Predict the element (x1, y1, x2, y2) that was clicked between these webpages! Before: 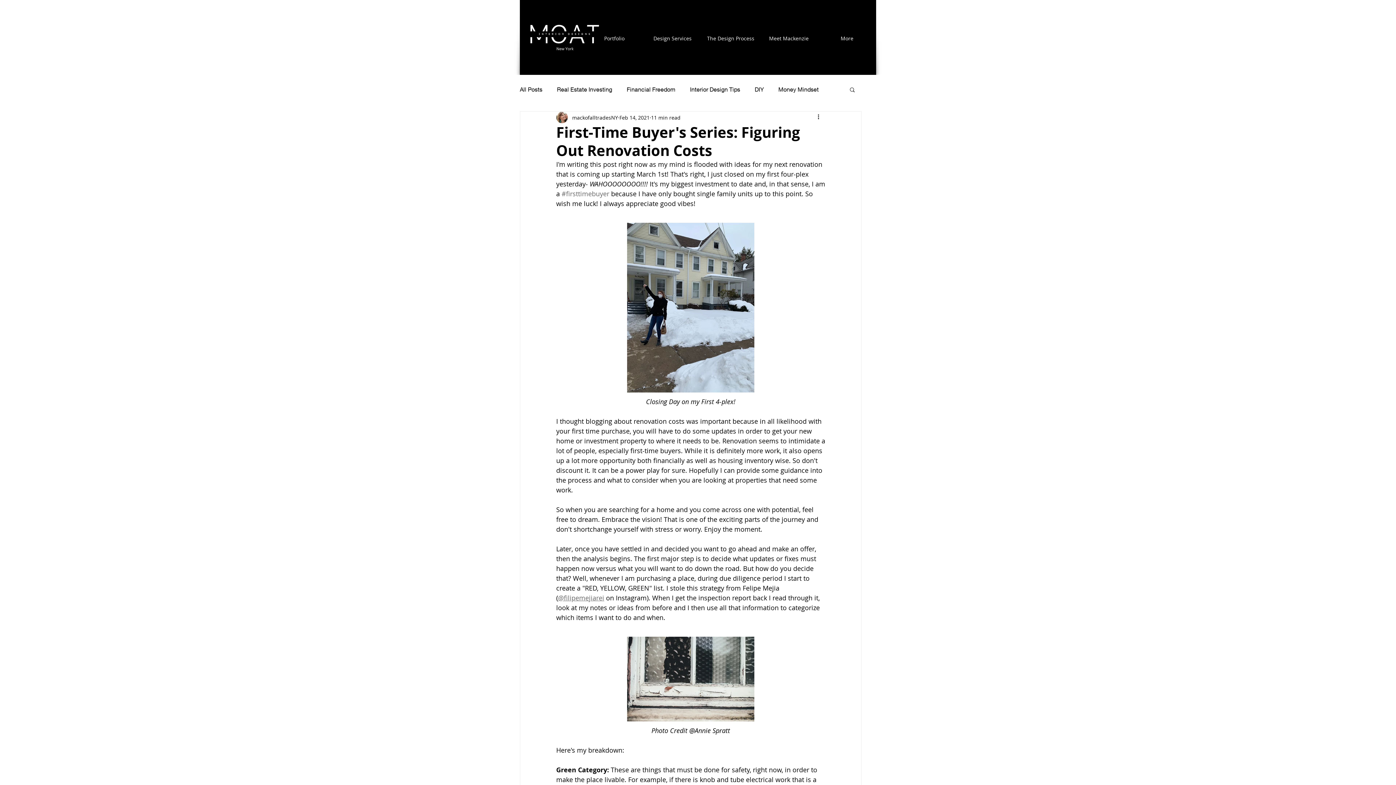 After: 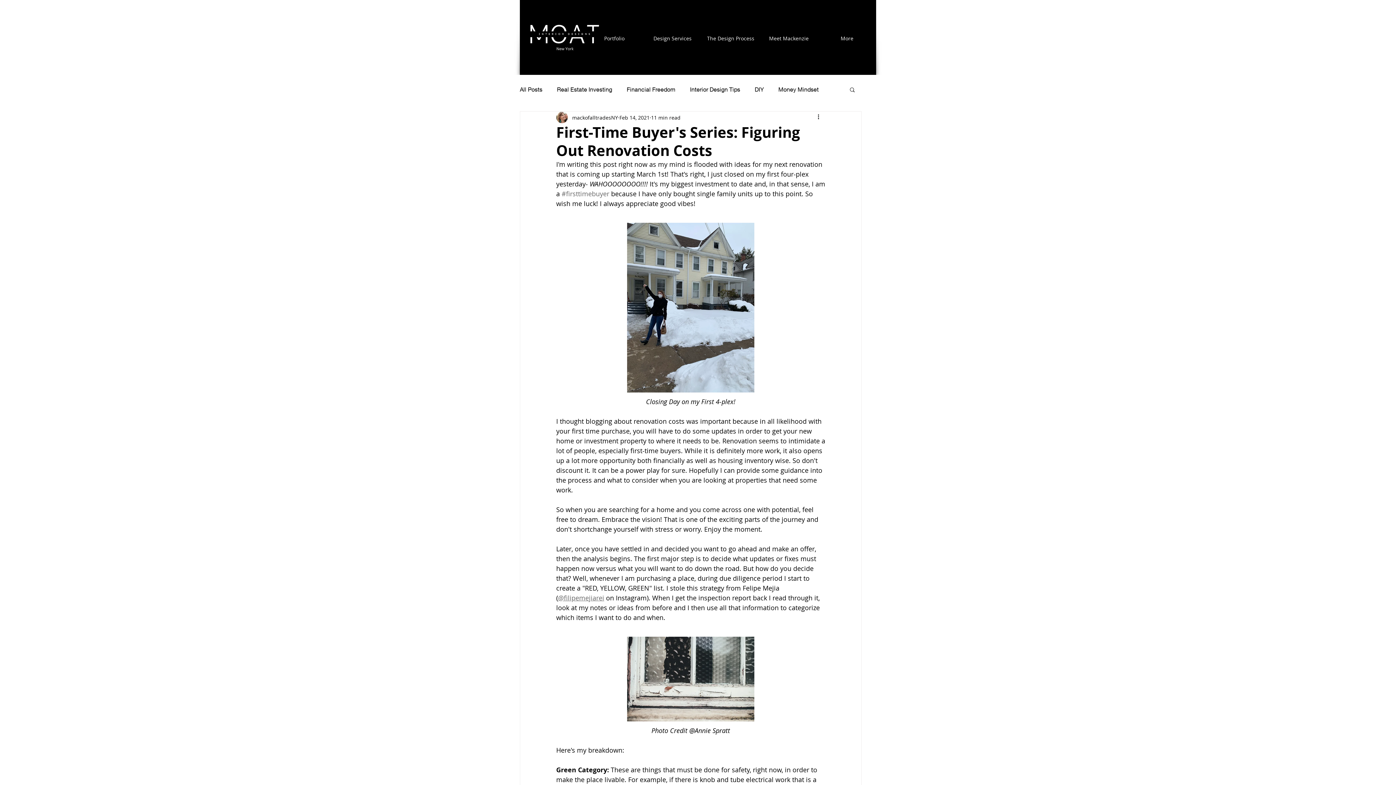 Action: bbox: (558, 593, 604, 602) label: @filipemejiarei